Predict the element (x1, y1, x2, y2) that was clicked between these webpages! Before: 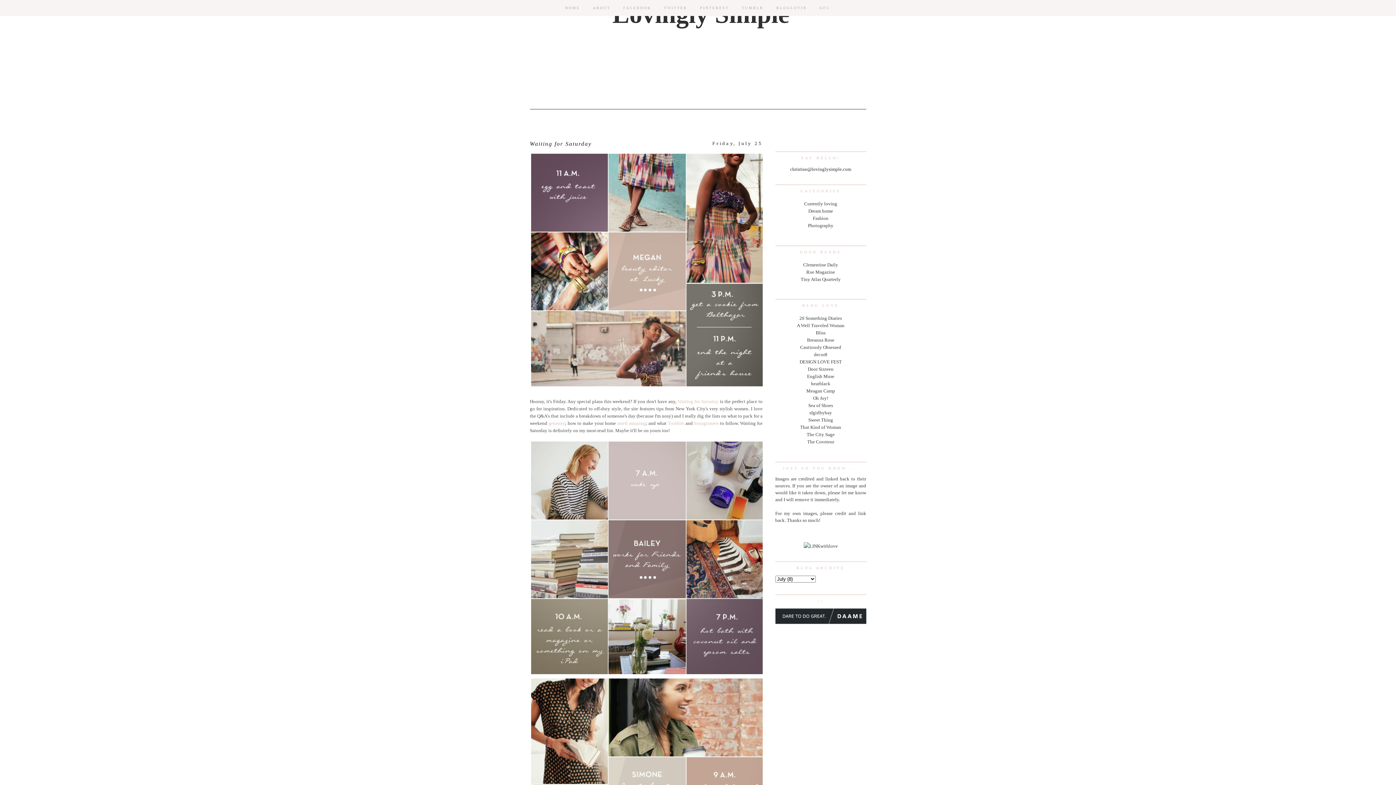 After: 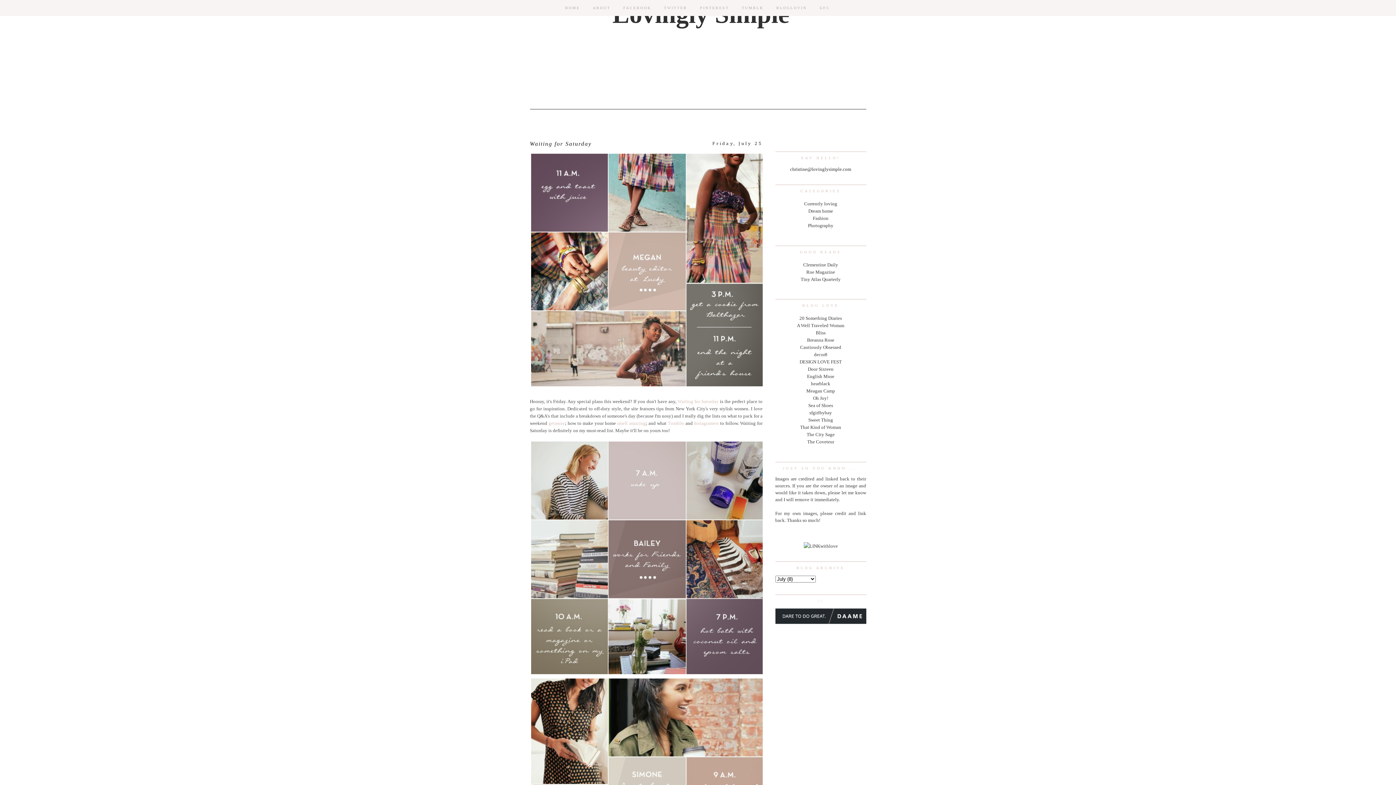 Action: bbox: (808, 208, 833, 213) label: Dream home